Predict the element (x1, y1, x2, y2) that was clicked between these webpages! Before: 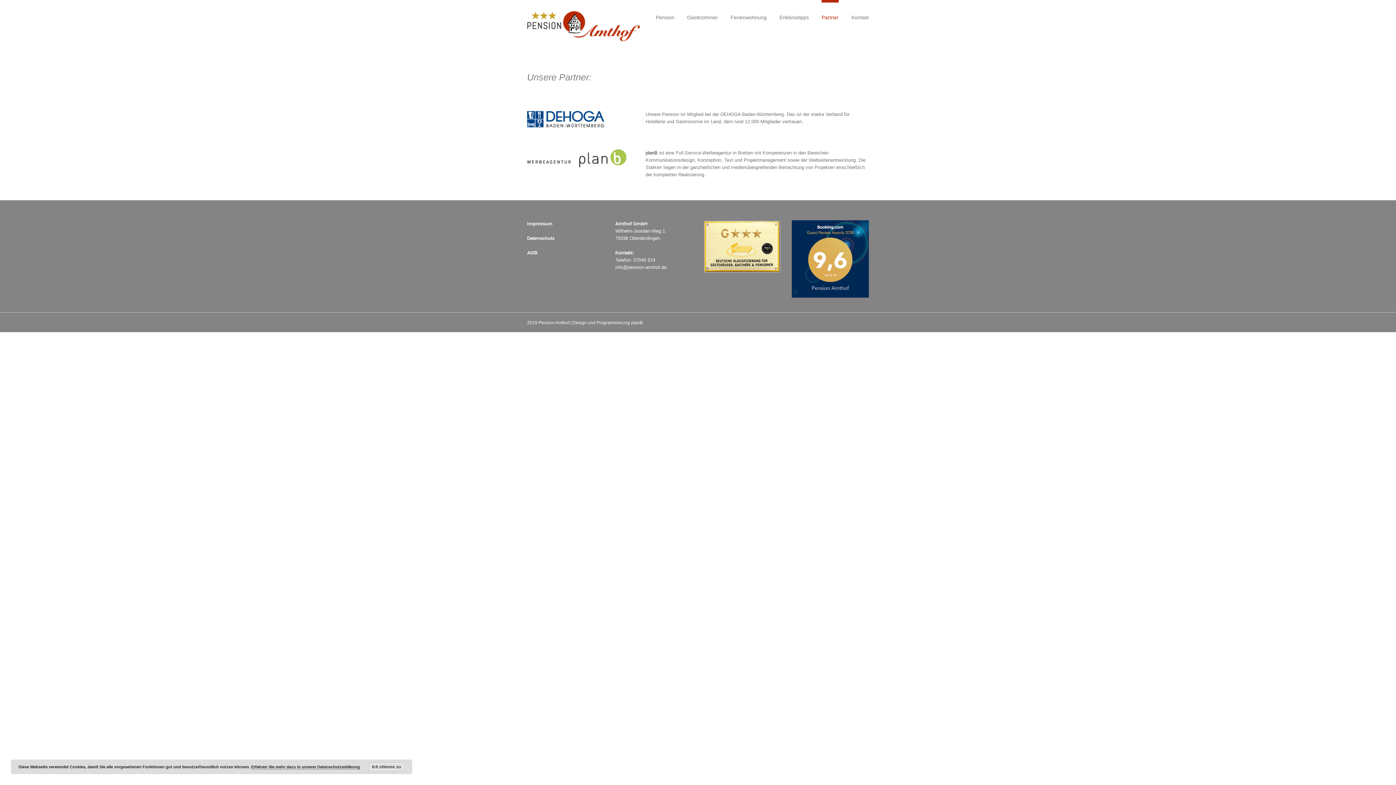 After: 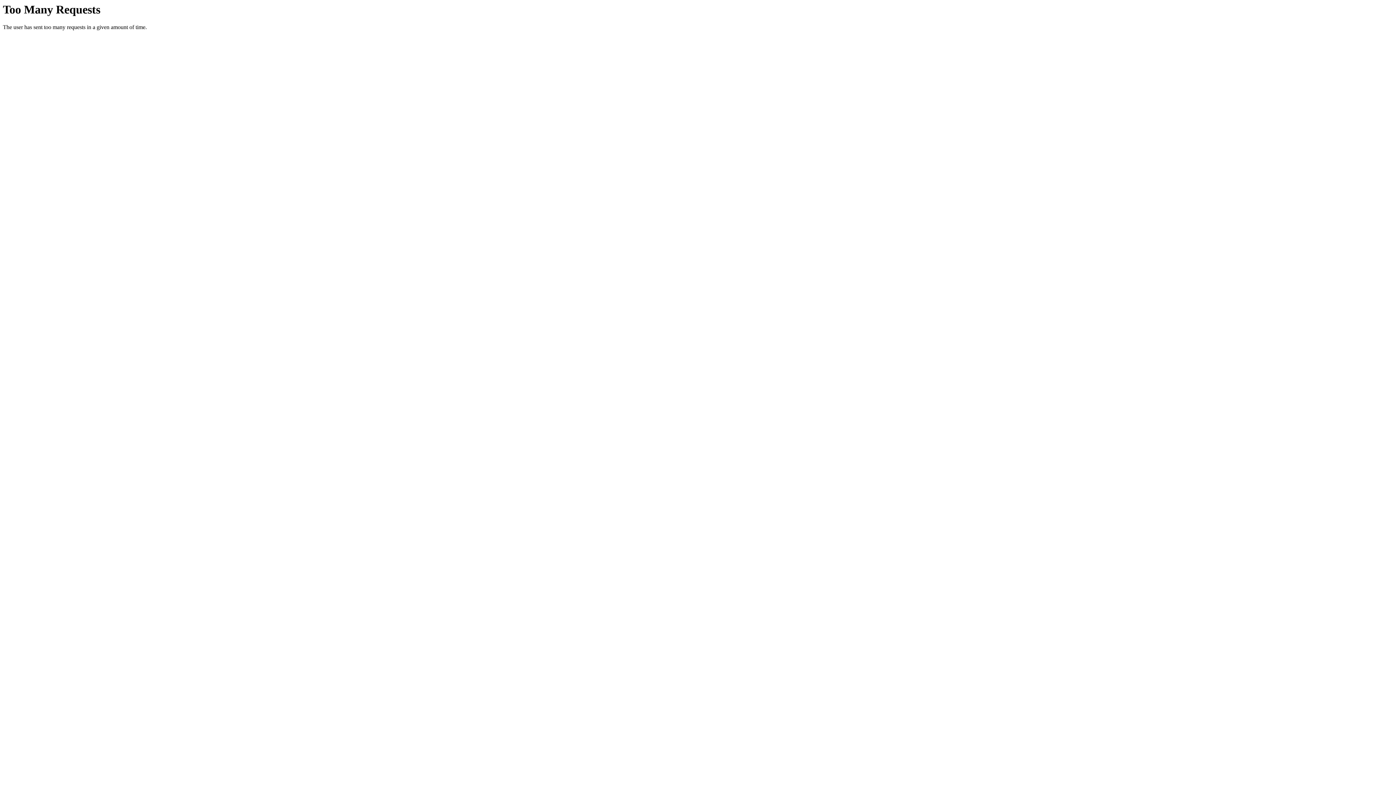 Action: bbox: (645, 150, 657, 155) label: planB